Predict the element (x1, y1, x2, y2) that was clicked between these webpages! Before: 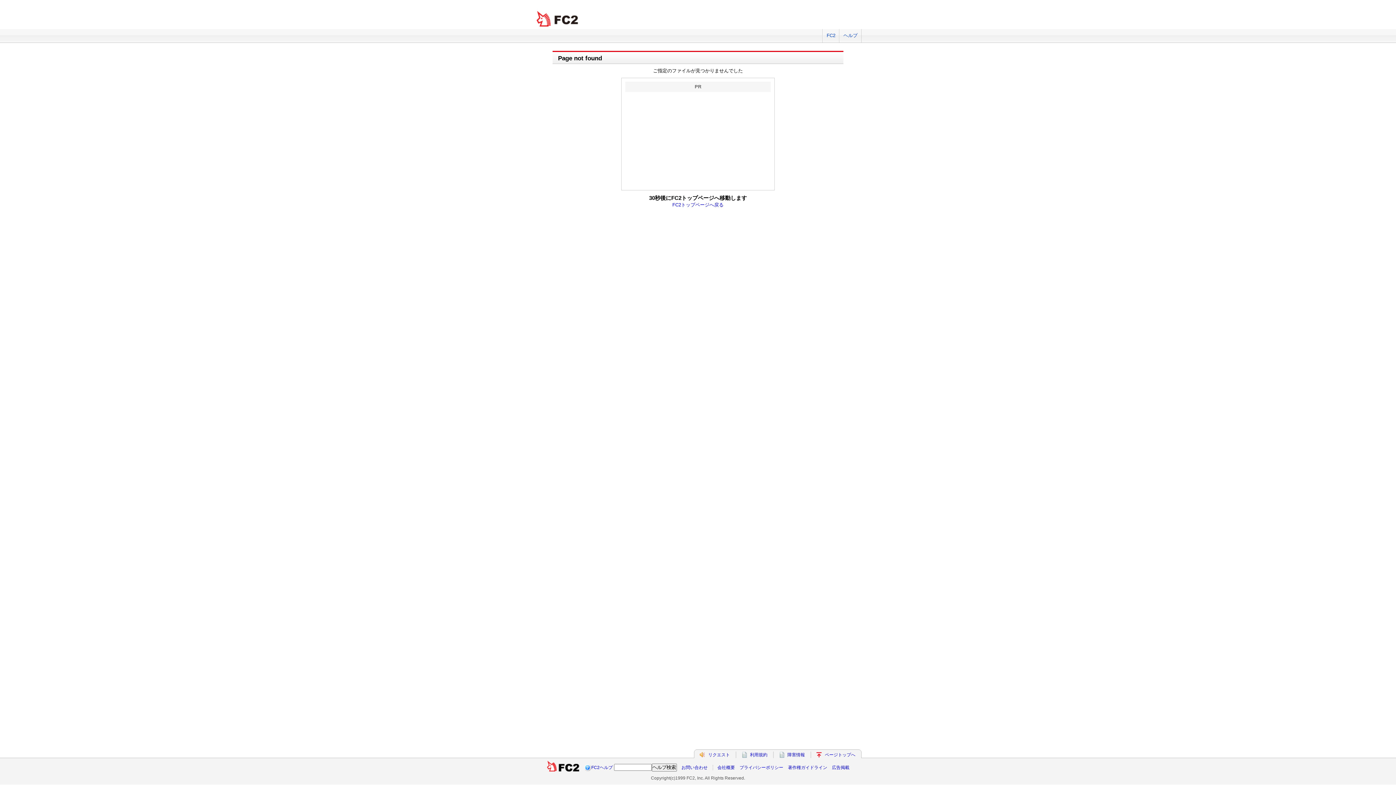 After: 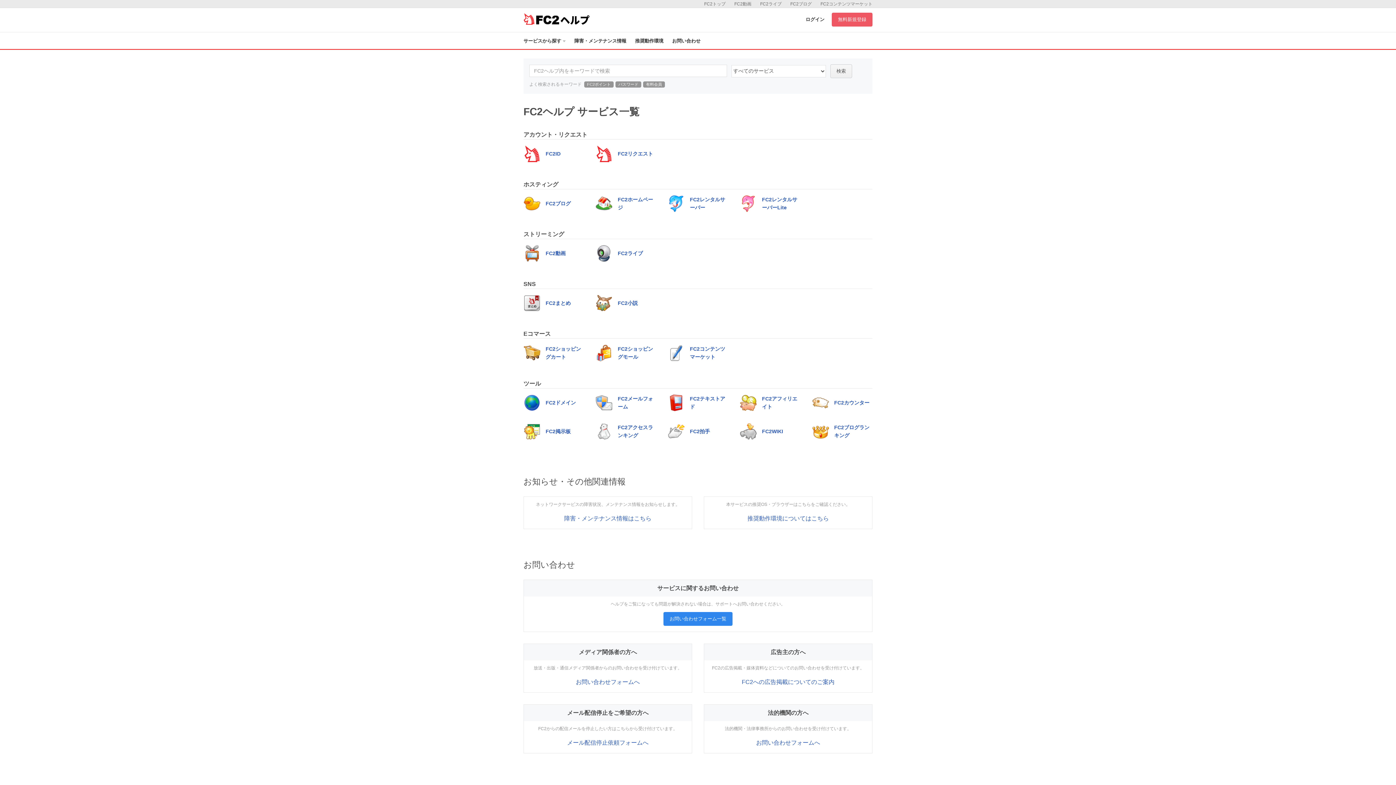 Action: bbox: (839, 29, 861, 42) label: ヘルプ